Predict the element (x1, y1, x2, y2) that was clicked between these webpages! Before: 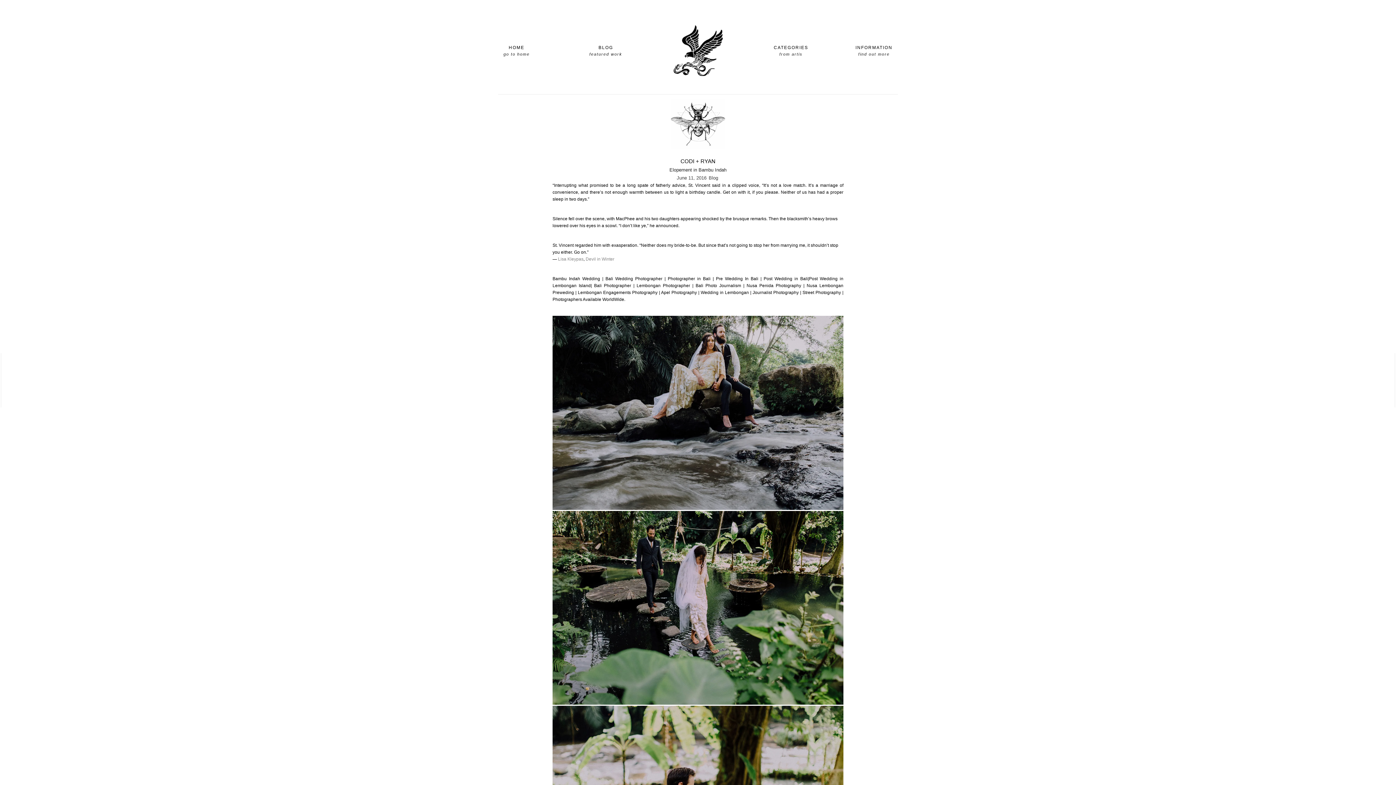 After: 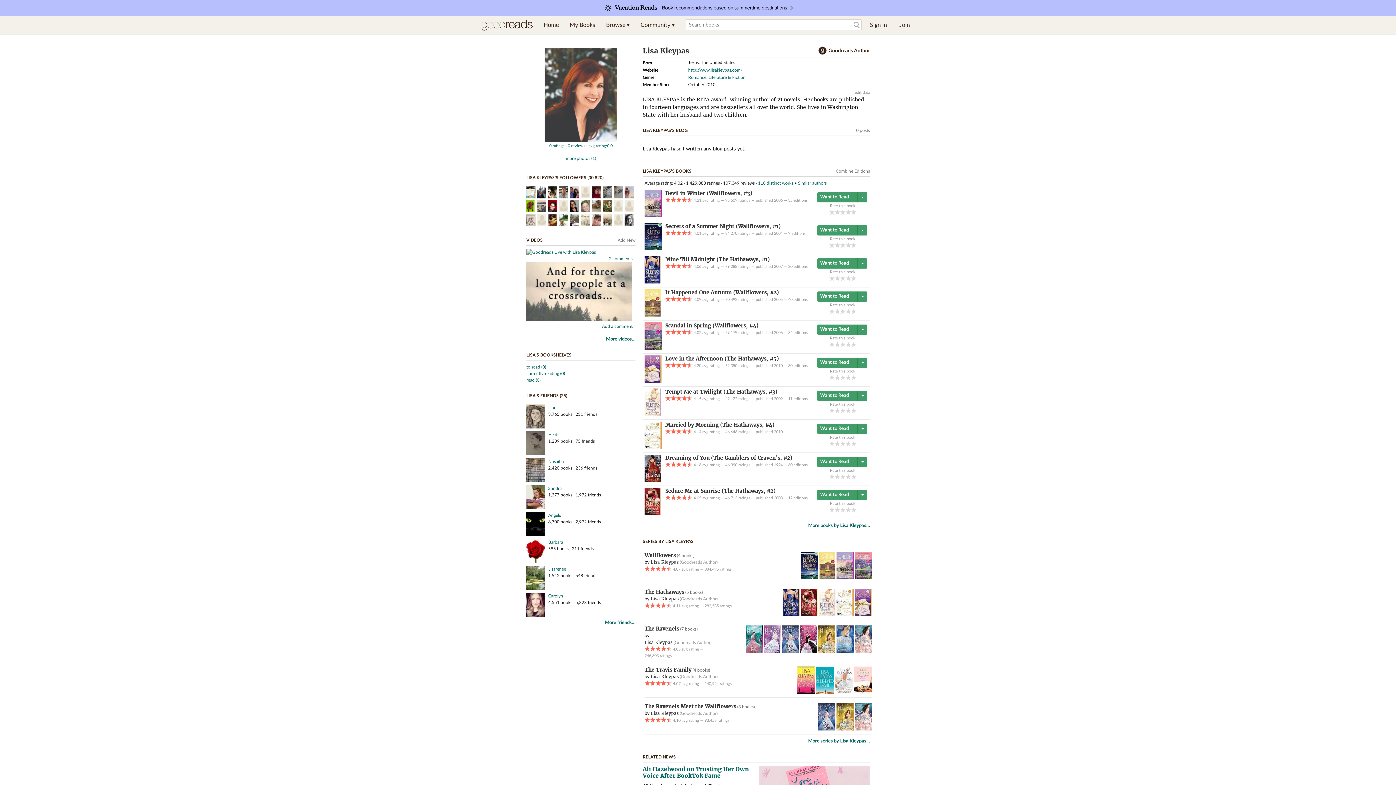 Action: label: Lisa Kleypas bbox: (558, 256, 583, 261)